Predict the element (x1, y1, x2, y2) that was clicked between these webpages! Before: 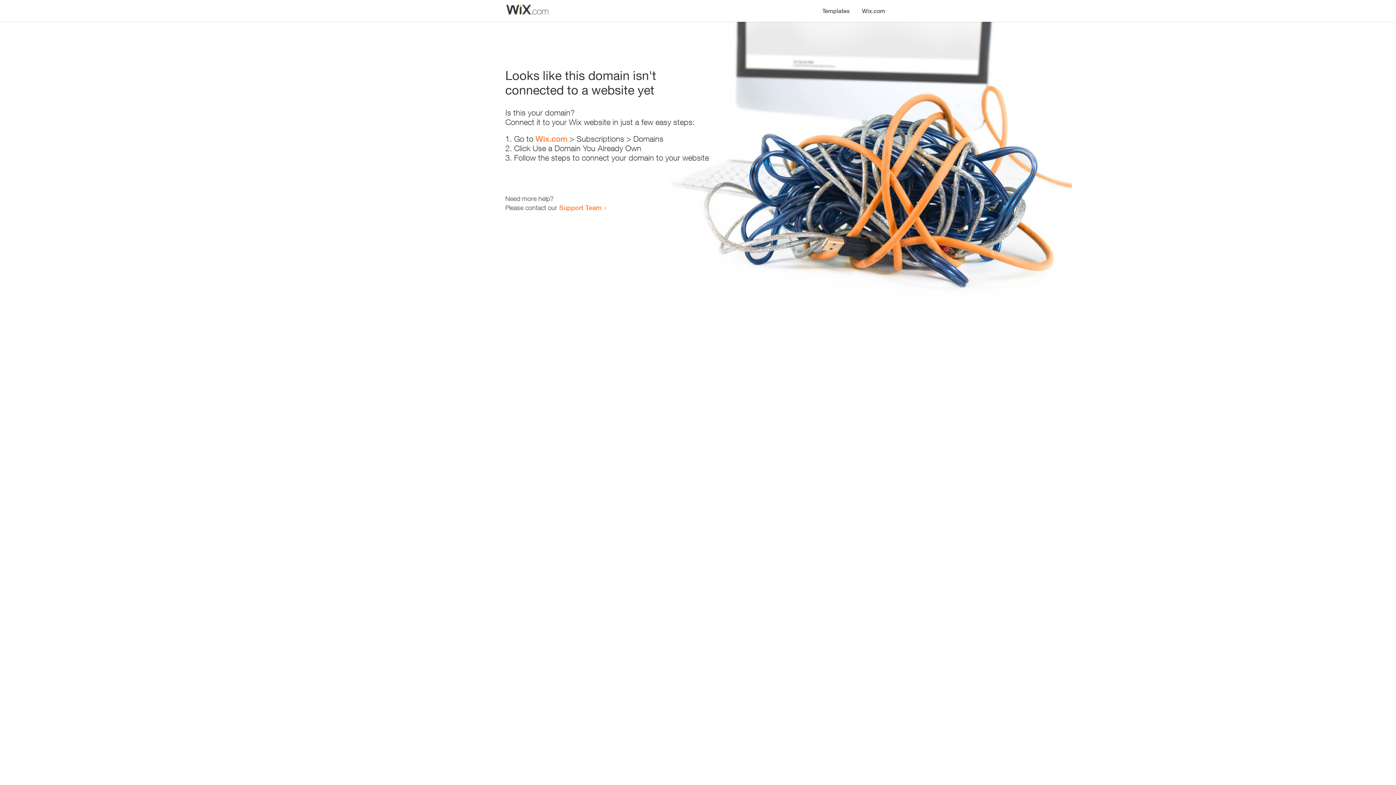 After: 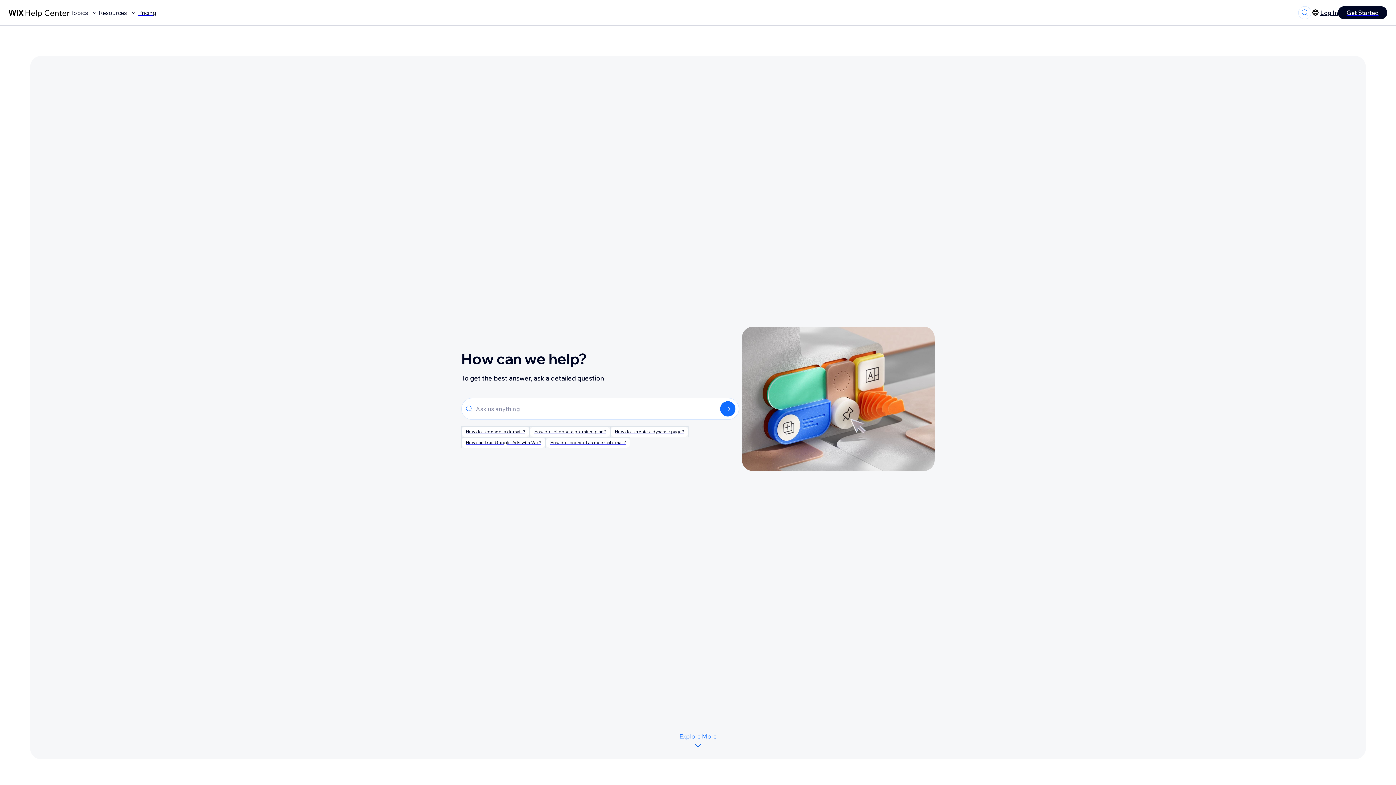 Action: label: Support Team bbox: (559, 203, 601, 211)